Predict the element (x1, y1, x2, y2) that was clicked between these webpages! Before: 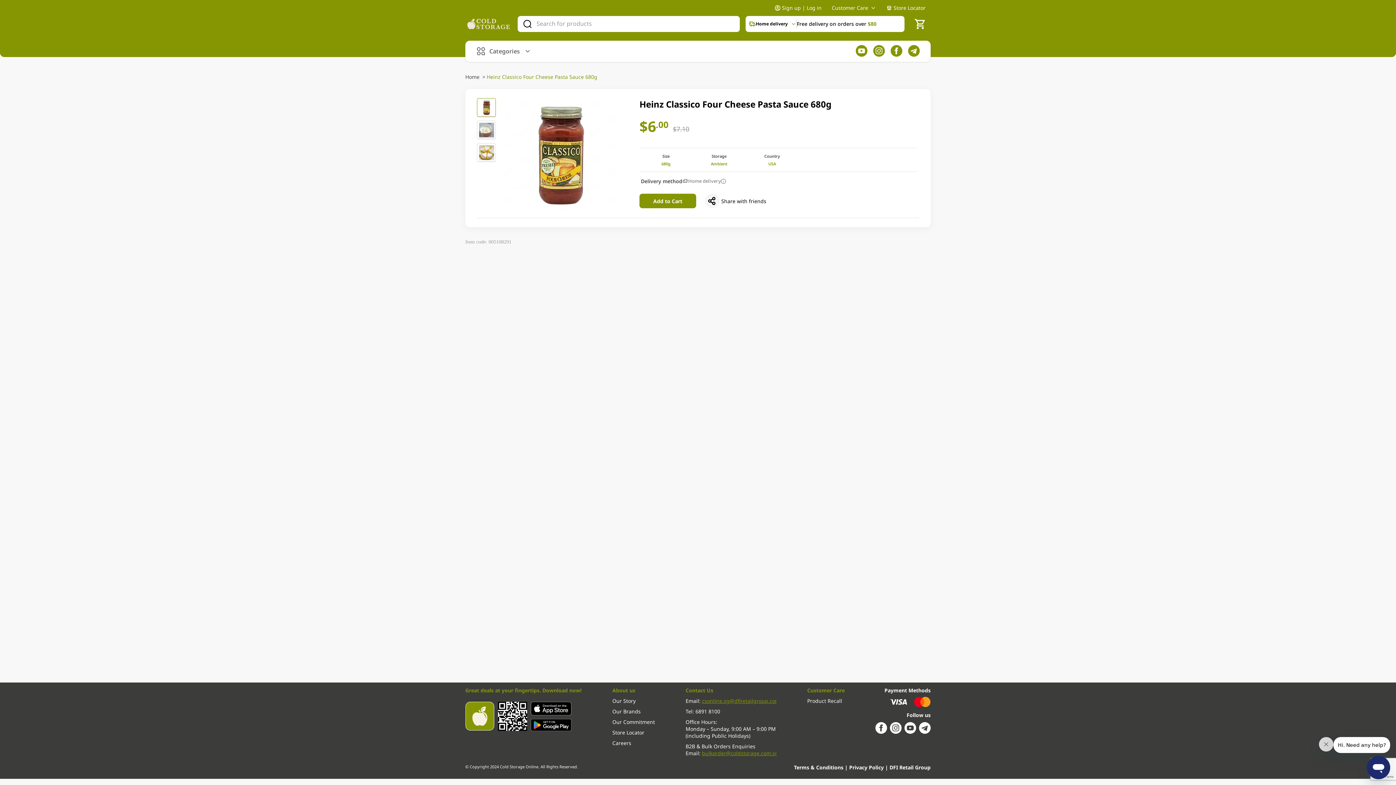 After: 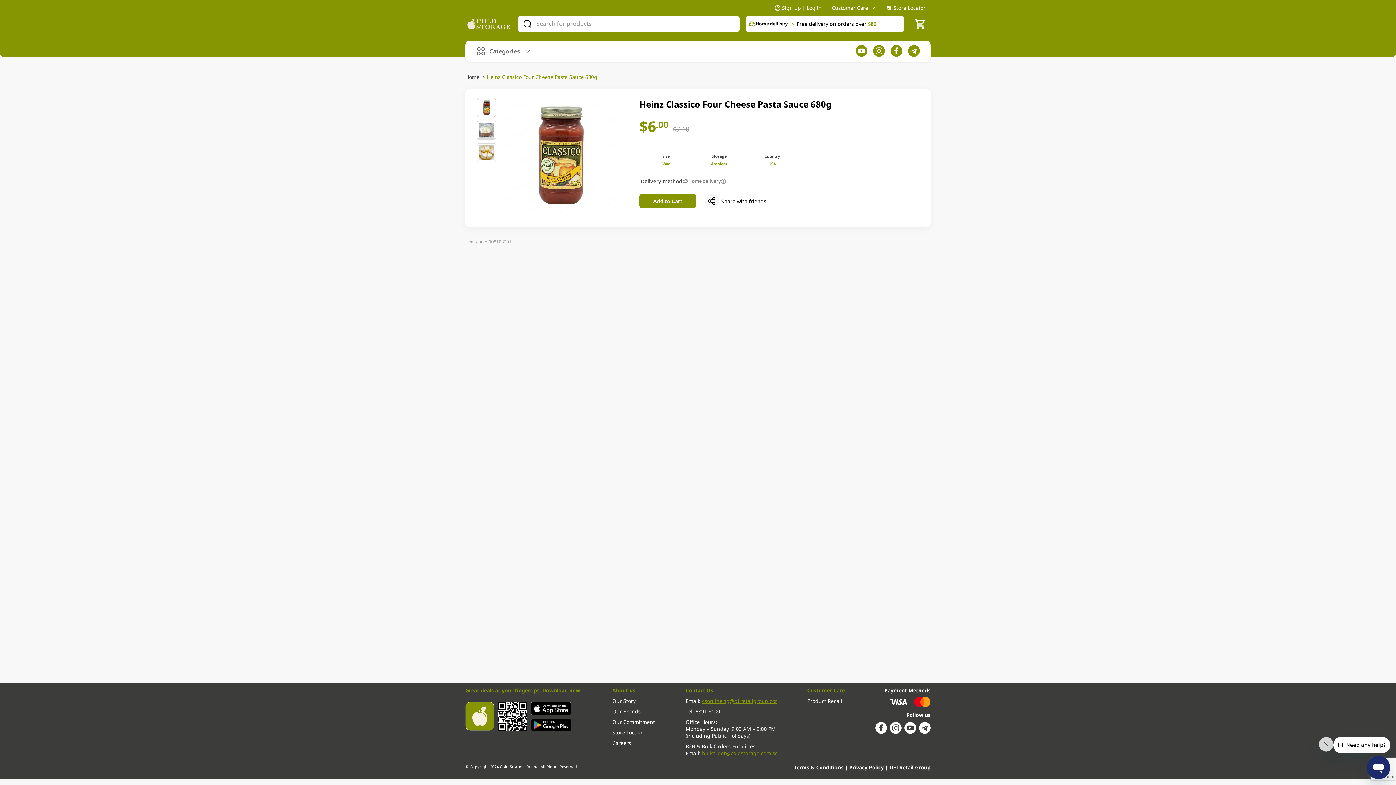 Action: bbox: (856, 45, 867, 57)